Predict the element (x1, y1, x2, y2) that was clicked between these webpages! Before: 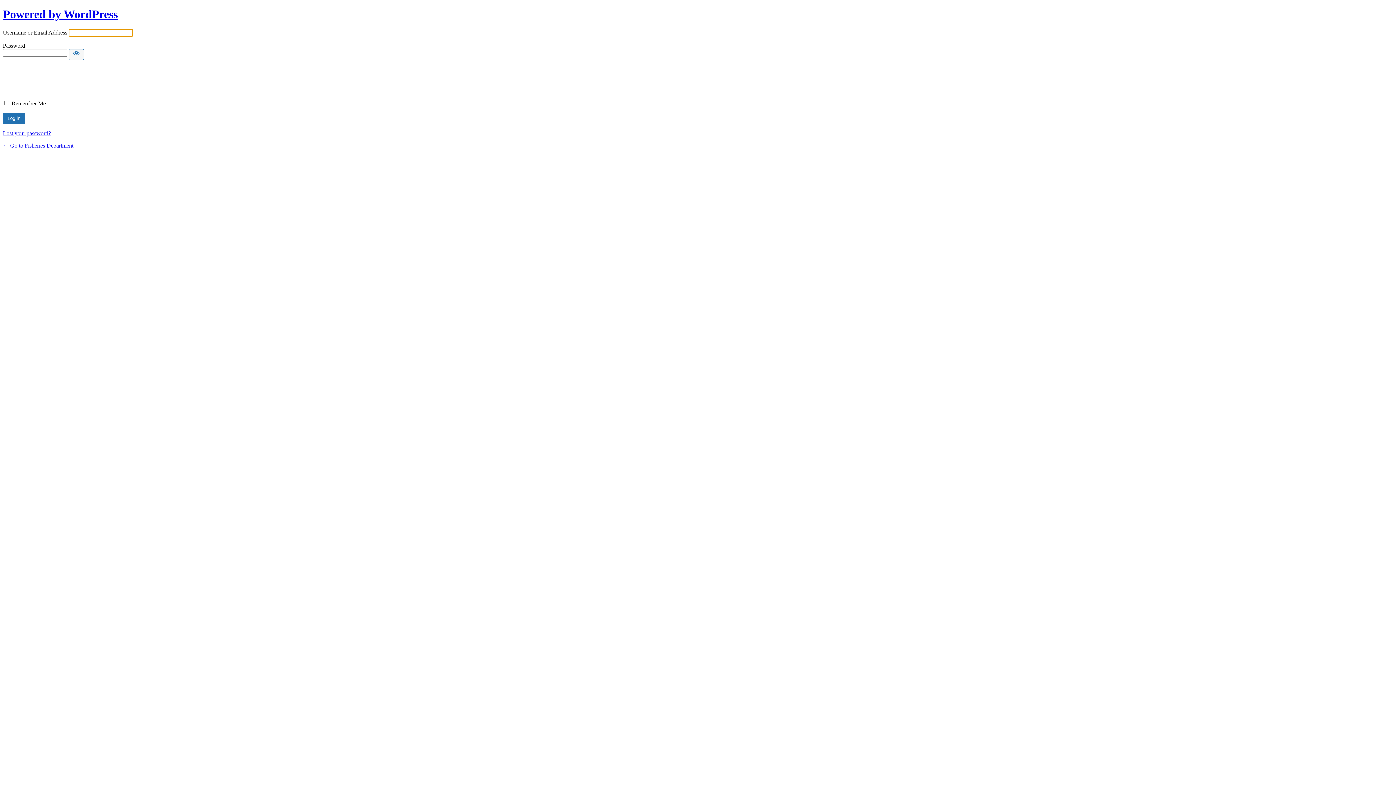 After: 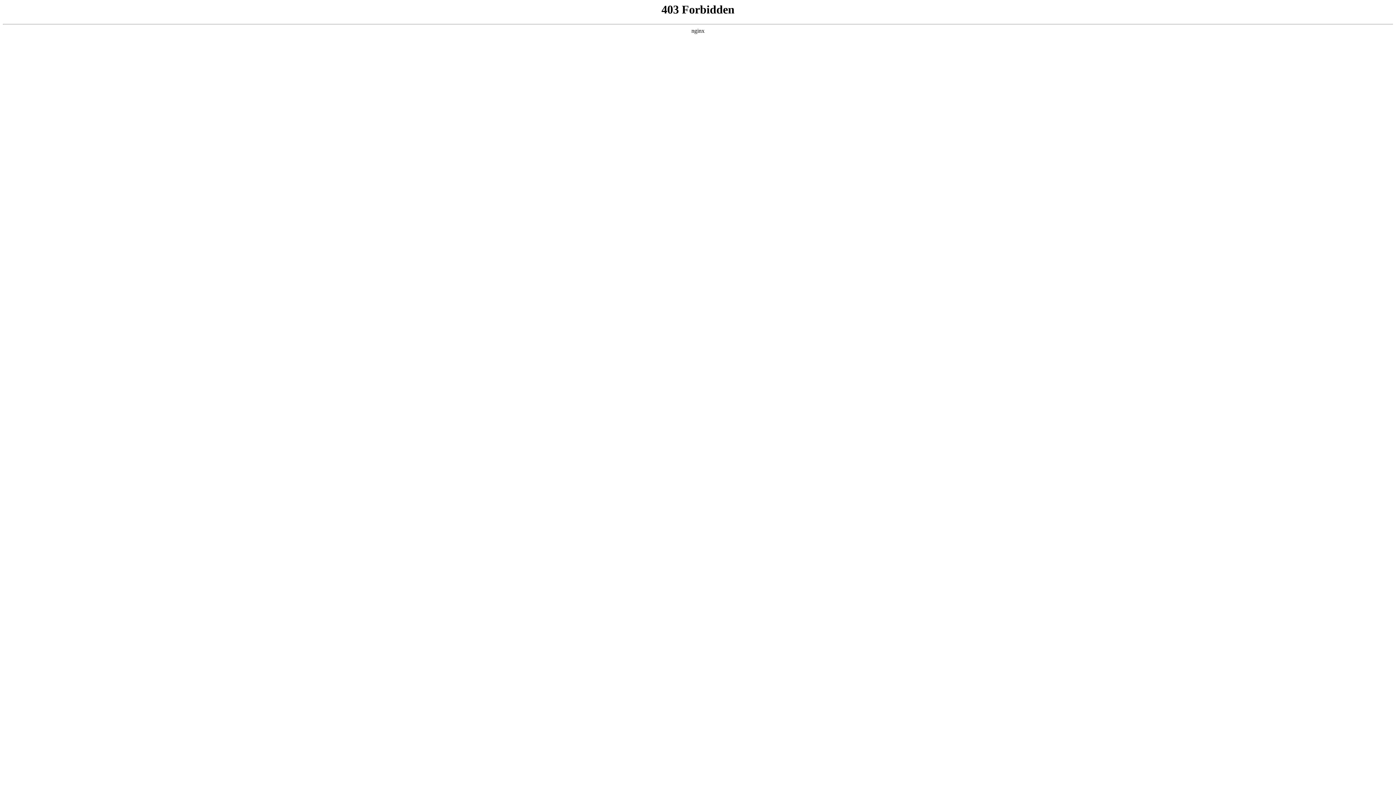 Action: label: Powered by WordPress bbox: (2, 7, 117, 20)